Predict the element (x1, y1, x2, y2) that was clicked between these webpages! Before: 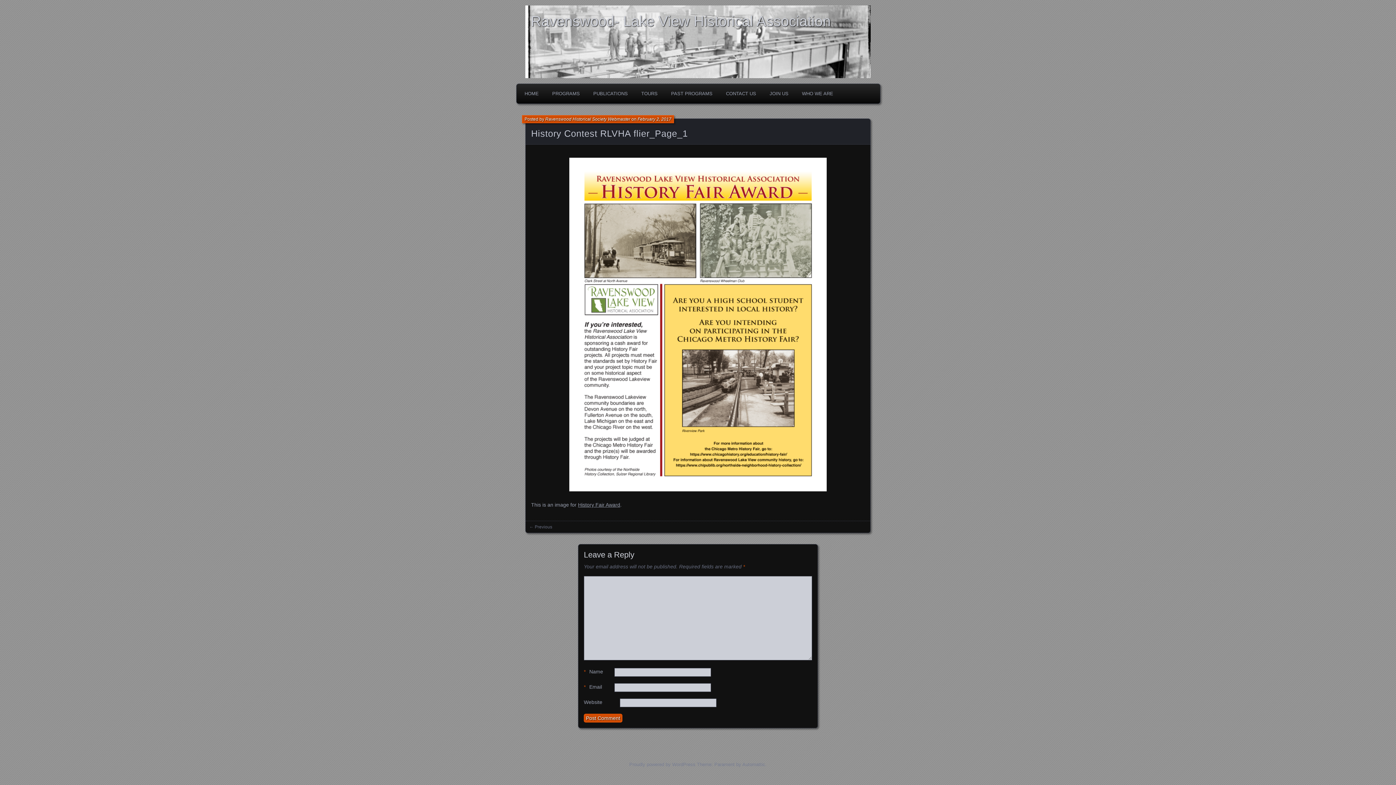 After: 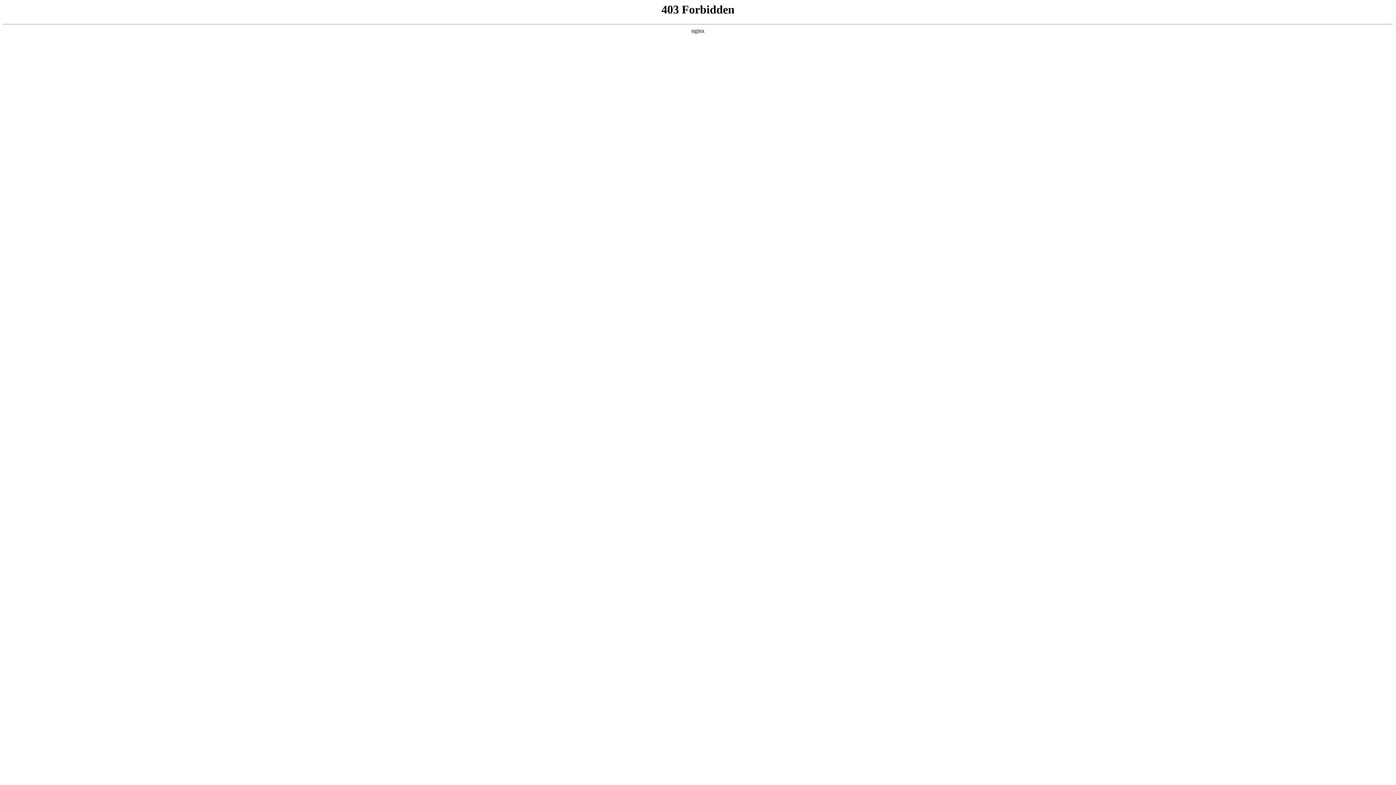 Action: label: Proudly powered by WordPress bbox: (629, 762, 695, 767)